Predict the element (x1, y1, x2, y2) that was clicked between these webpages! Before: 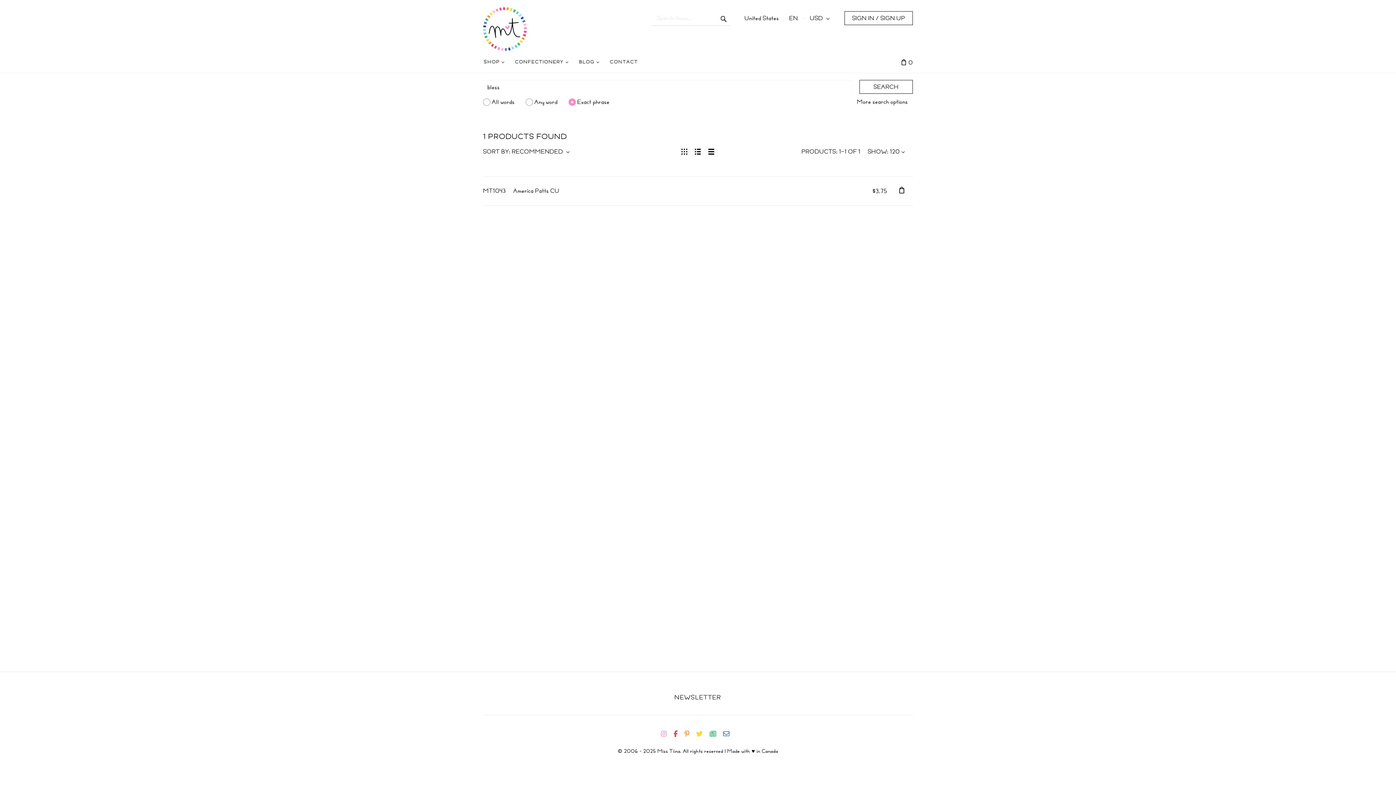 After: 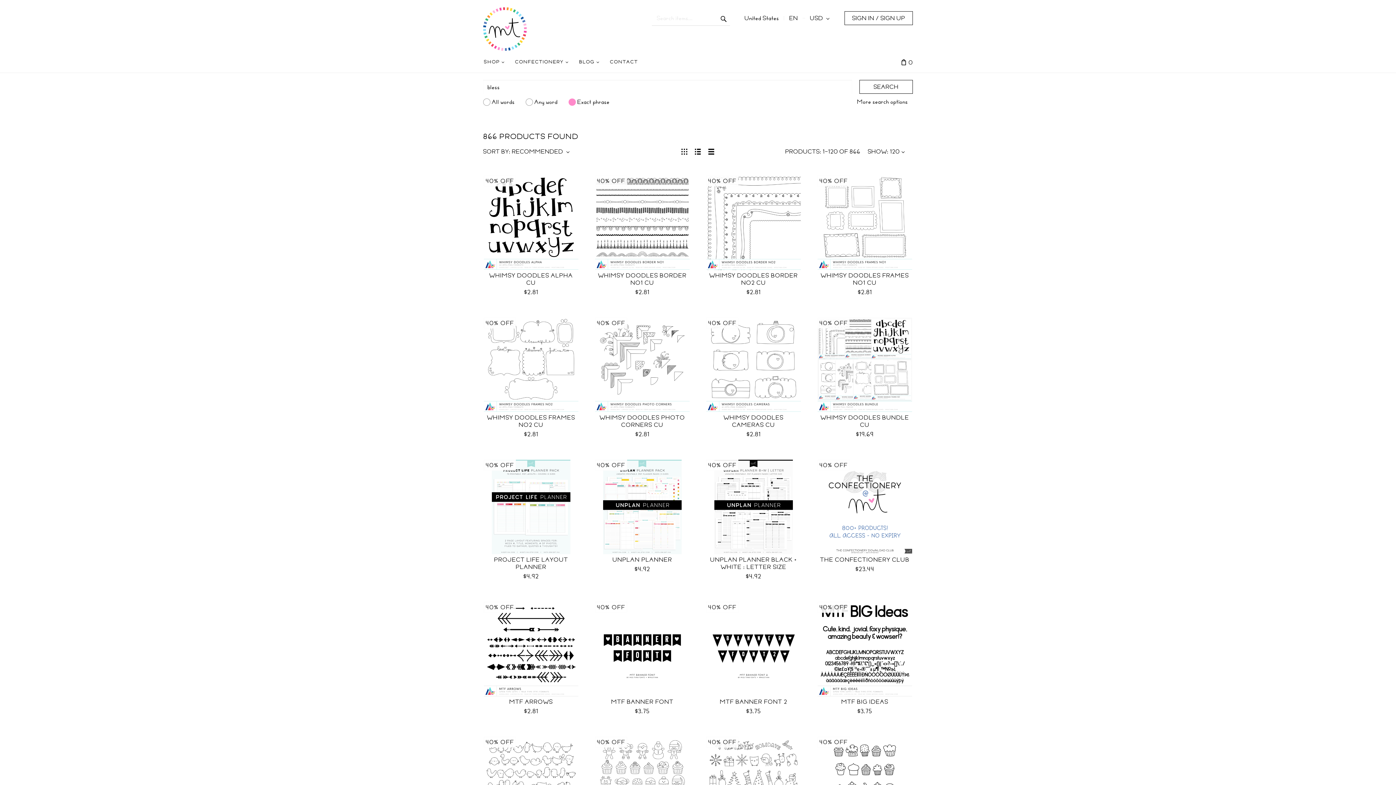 Action: bbox: (681, 146, 687, 155)